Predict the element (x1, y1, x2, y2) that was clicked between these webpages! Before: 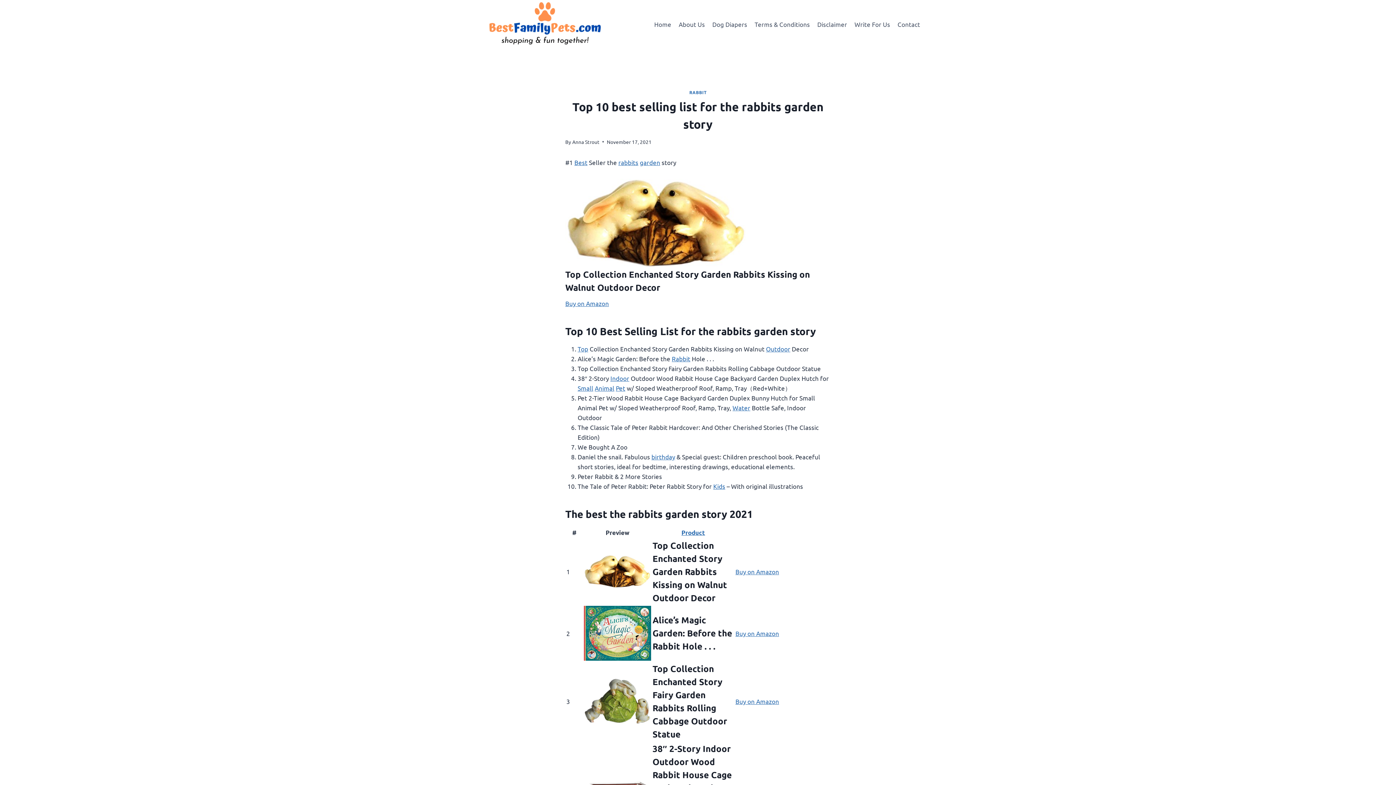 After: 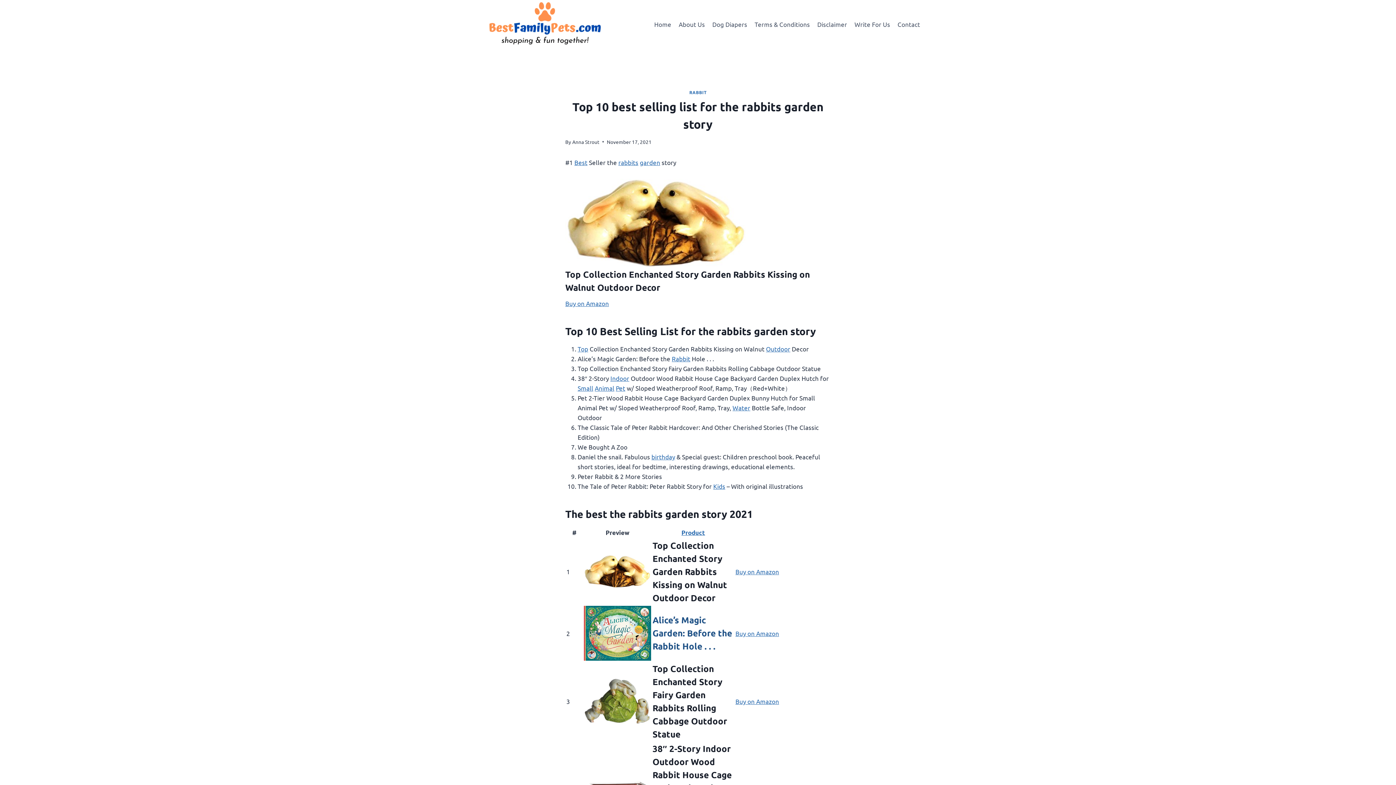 Action: bbox: (652, 614, 732, 651) label: Alice’s Magic Garden: Before the Rabbit Hole . . .